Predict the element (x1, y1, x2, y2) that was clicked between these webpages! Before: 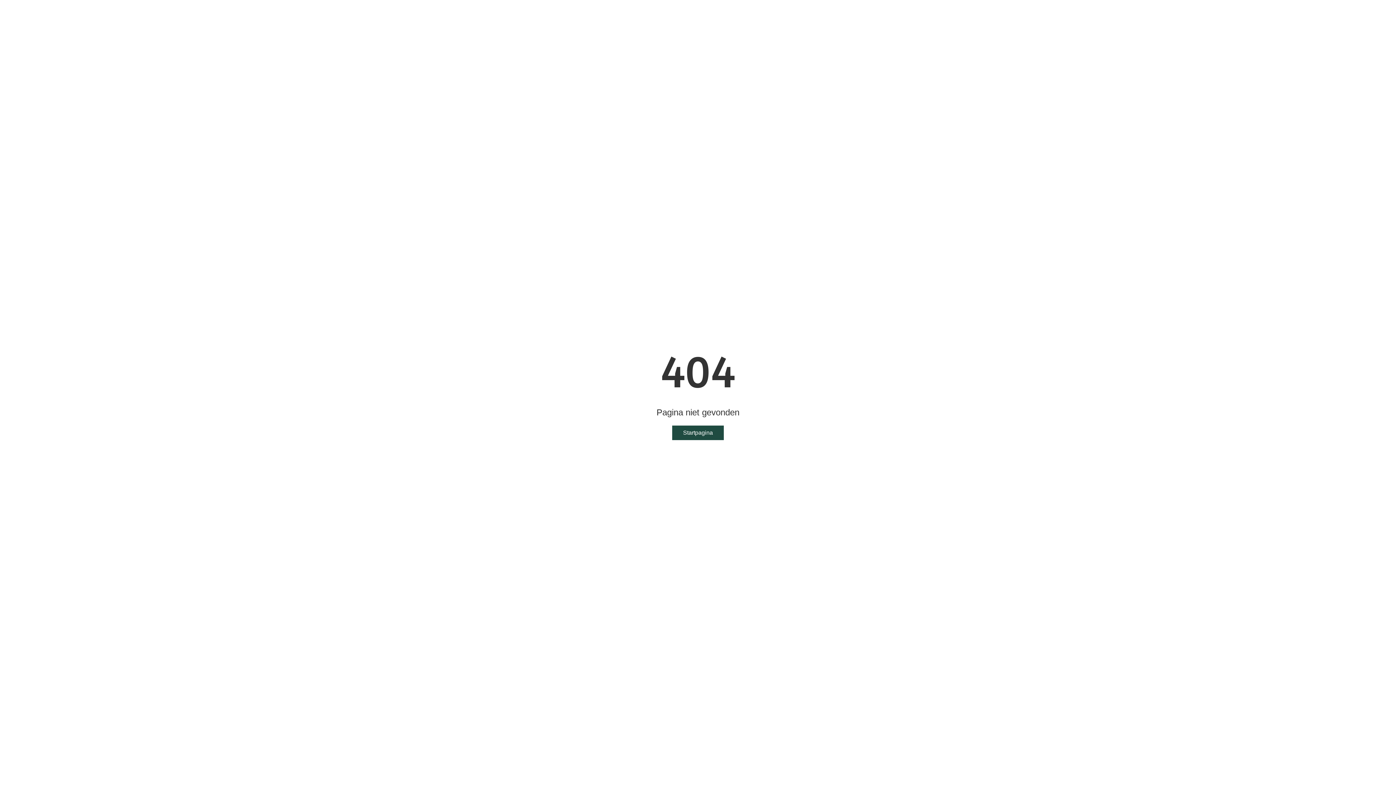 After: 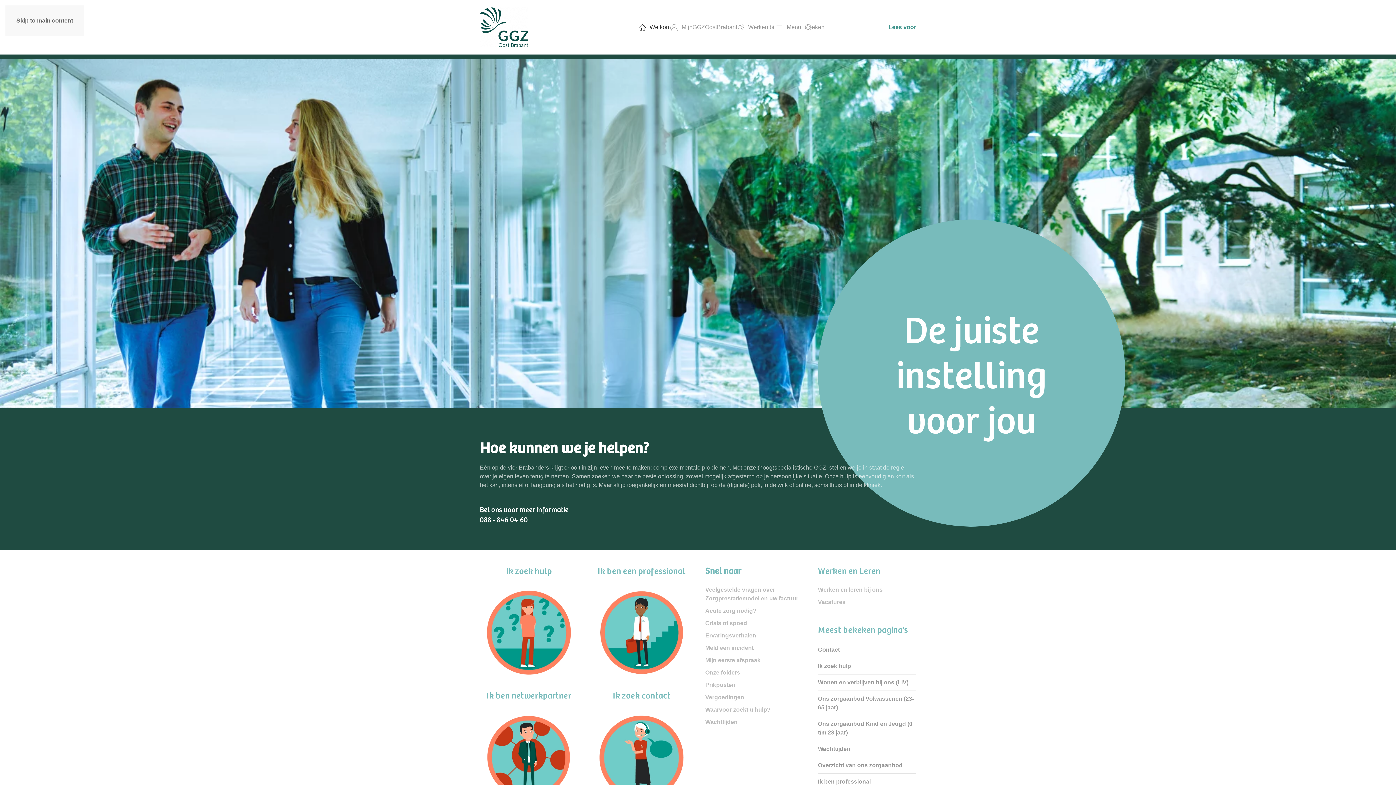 Action: bbox: (672, 425, 724, 440) label: Startpagina